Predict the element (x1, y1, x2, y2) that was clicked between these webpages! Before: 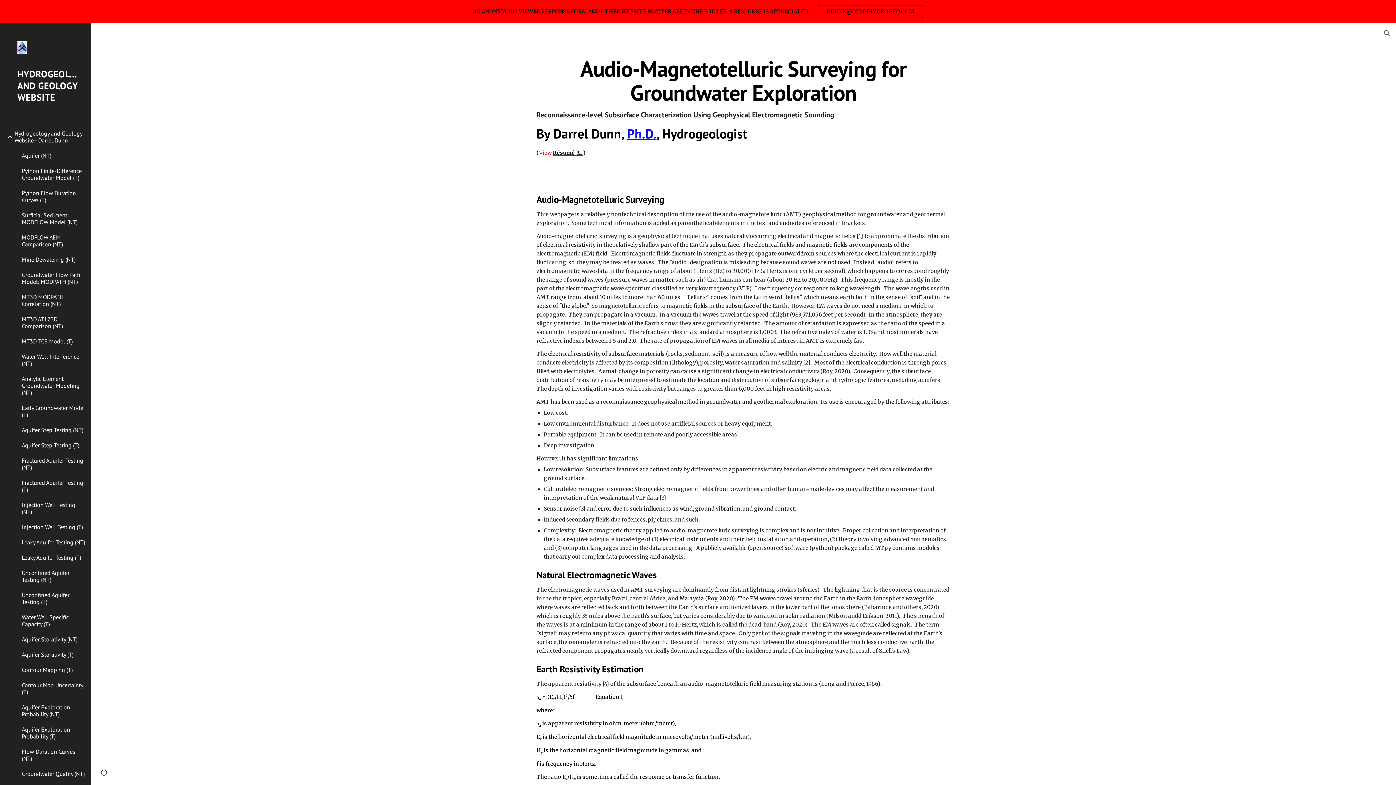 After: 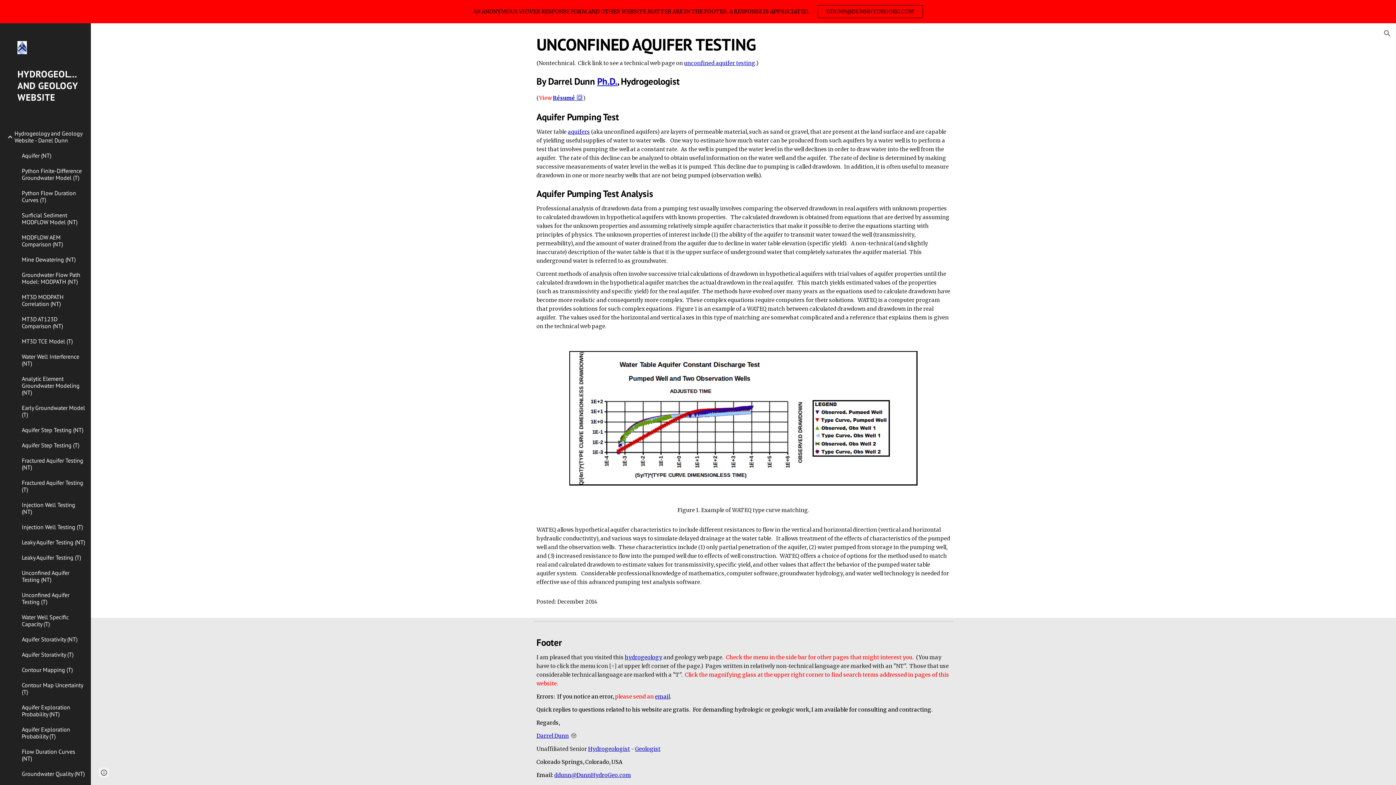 Action: label: Unconfined Aquifer Testing (NT) bbox: (20, 565, 86, 587)